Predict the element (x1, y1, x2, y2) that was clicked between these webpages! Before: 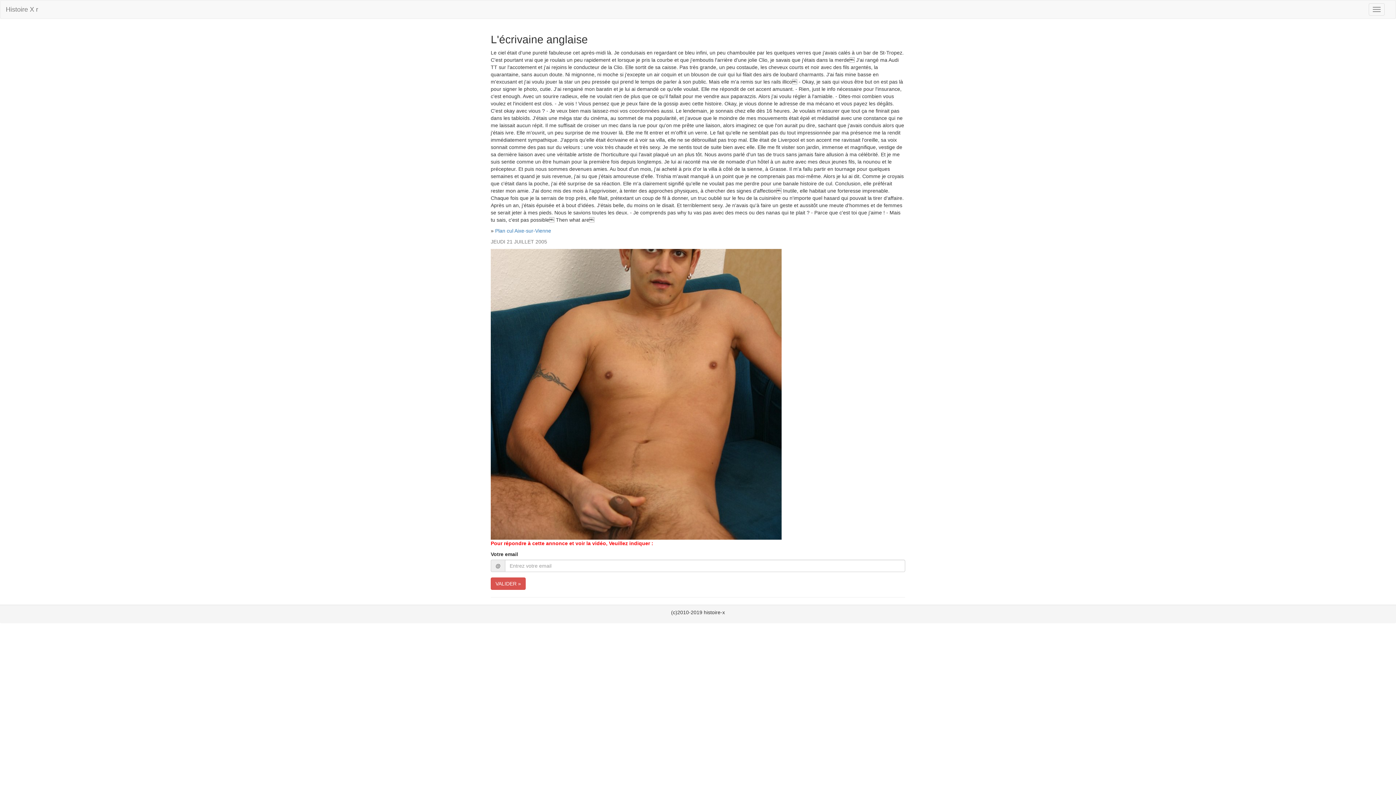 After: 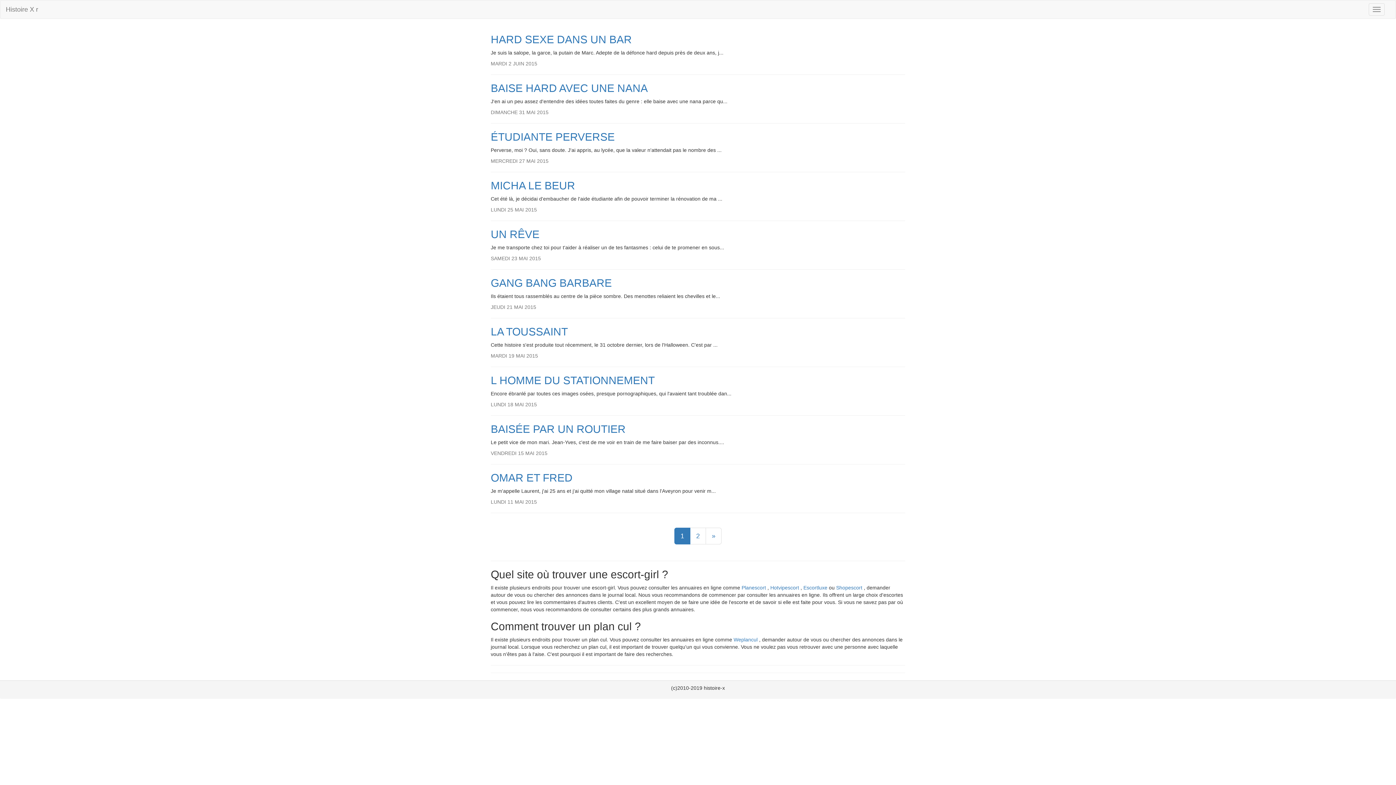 Action: label: Histoire X r bbox: (0, 0, 43, 18)